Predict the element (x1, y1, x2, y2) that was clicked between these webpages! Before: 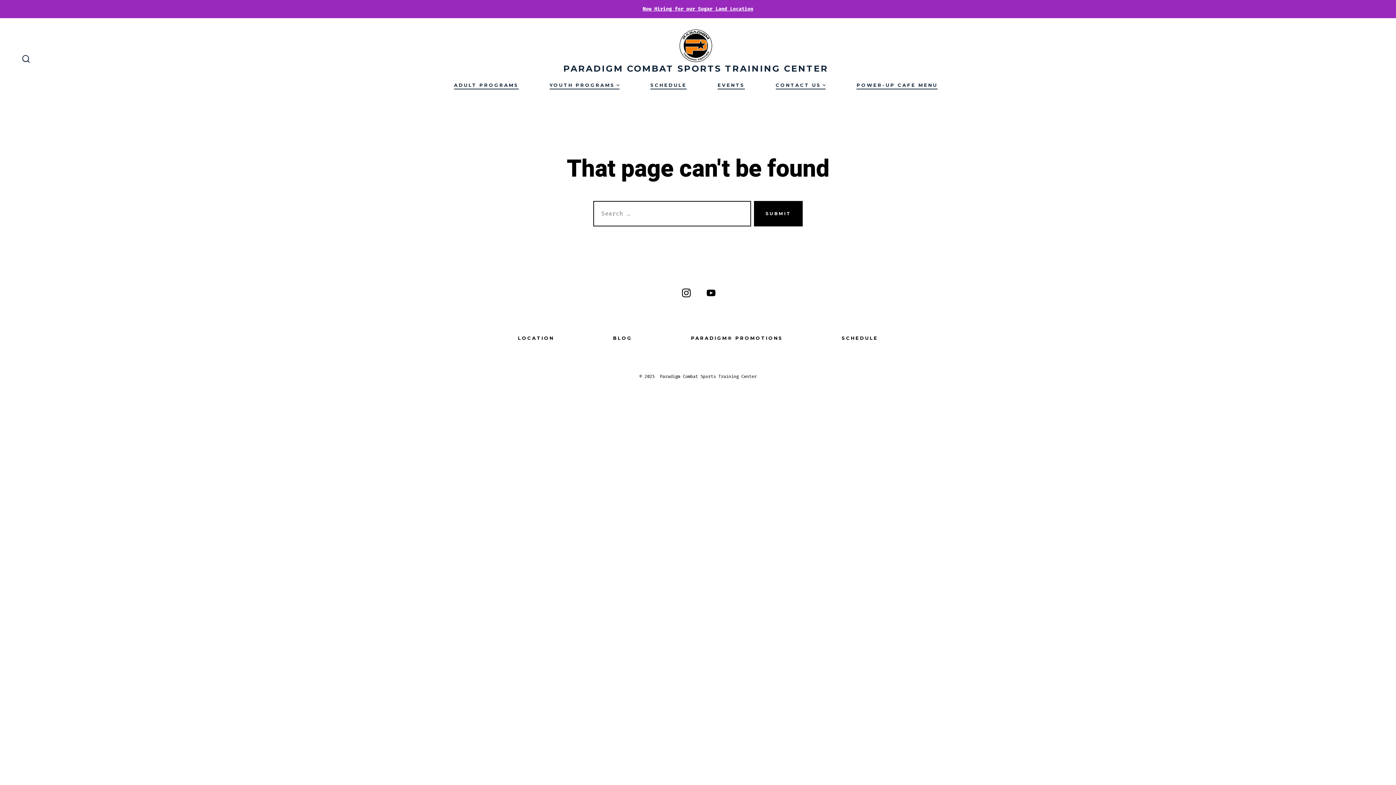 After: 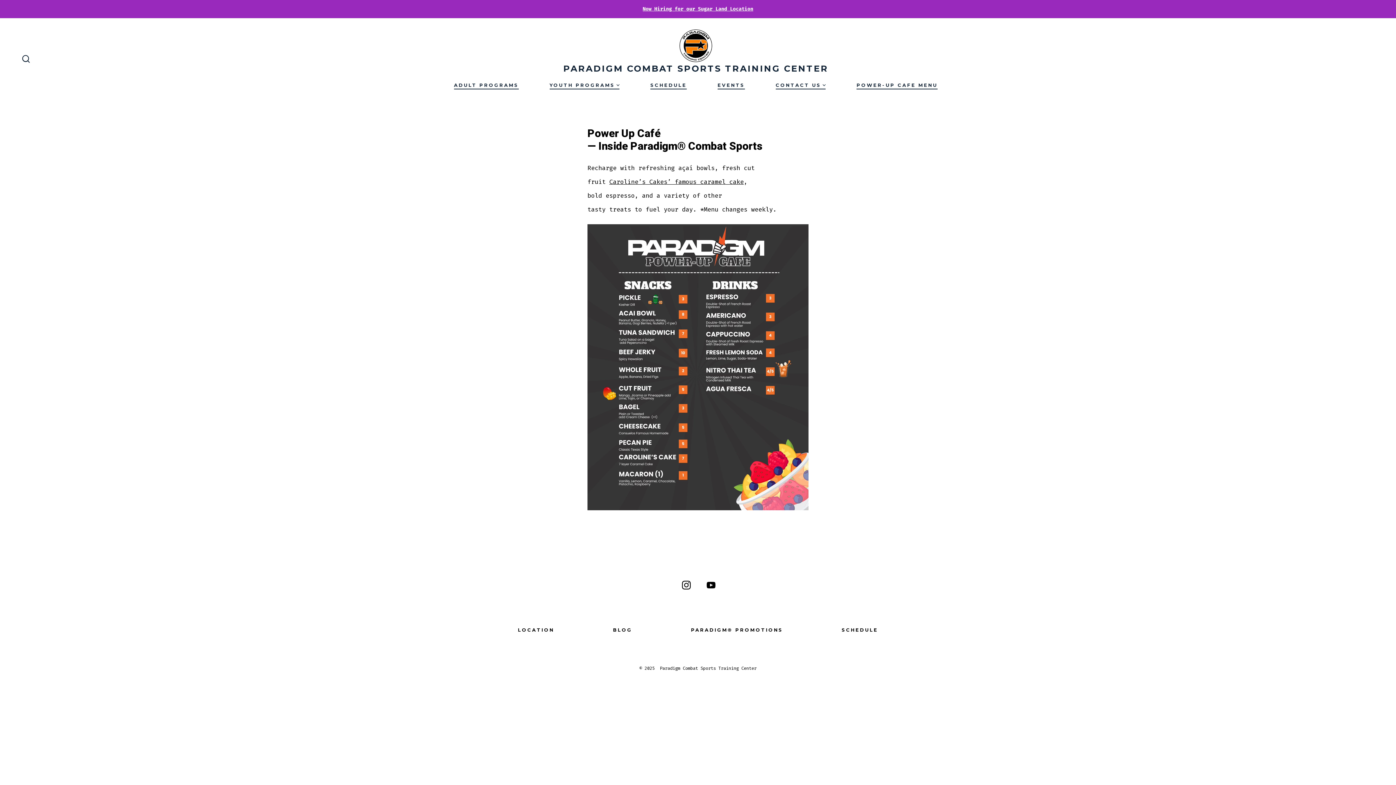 Action: bbox: (856, 80, 937, 90) label: POWER-UP CAFE MENU